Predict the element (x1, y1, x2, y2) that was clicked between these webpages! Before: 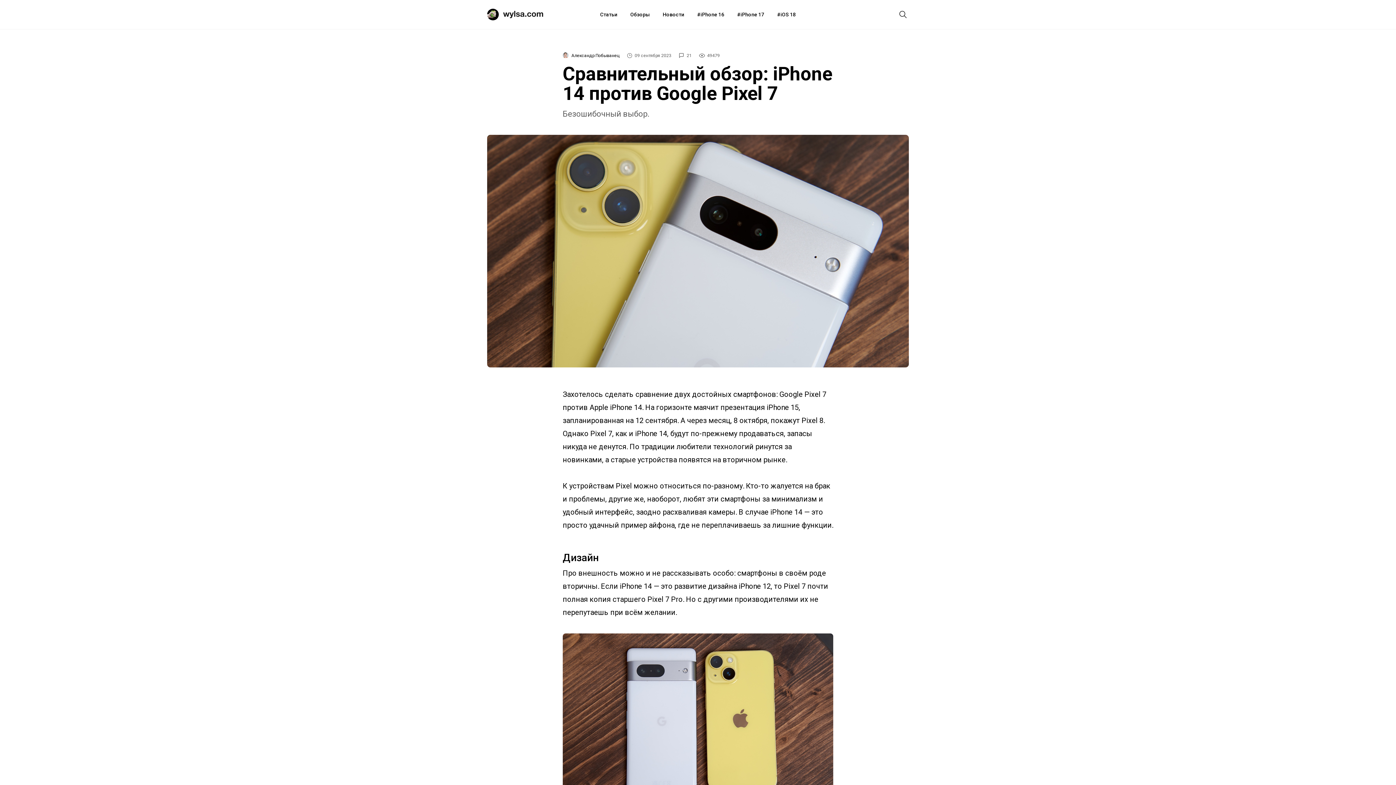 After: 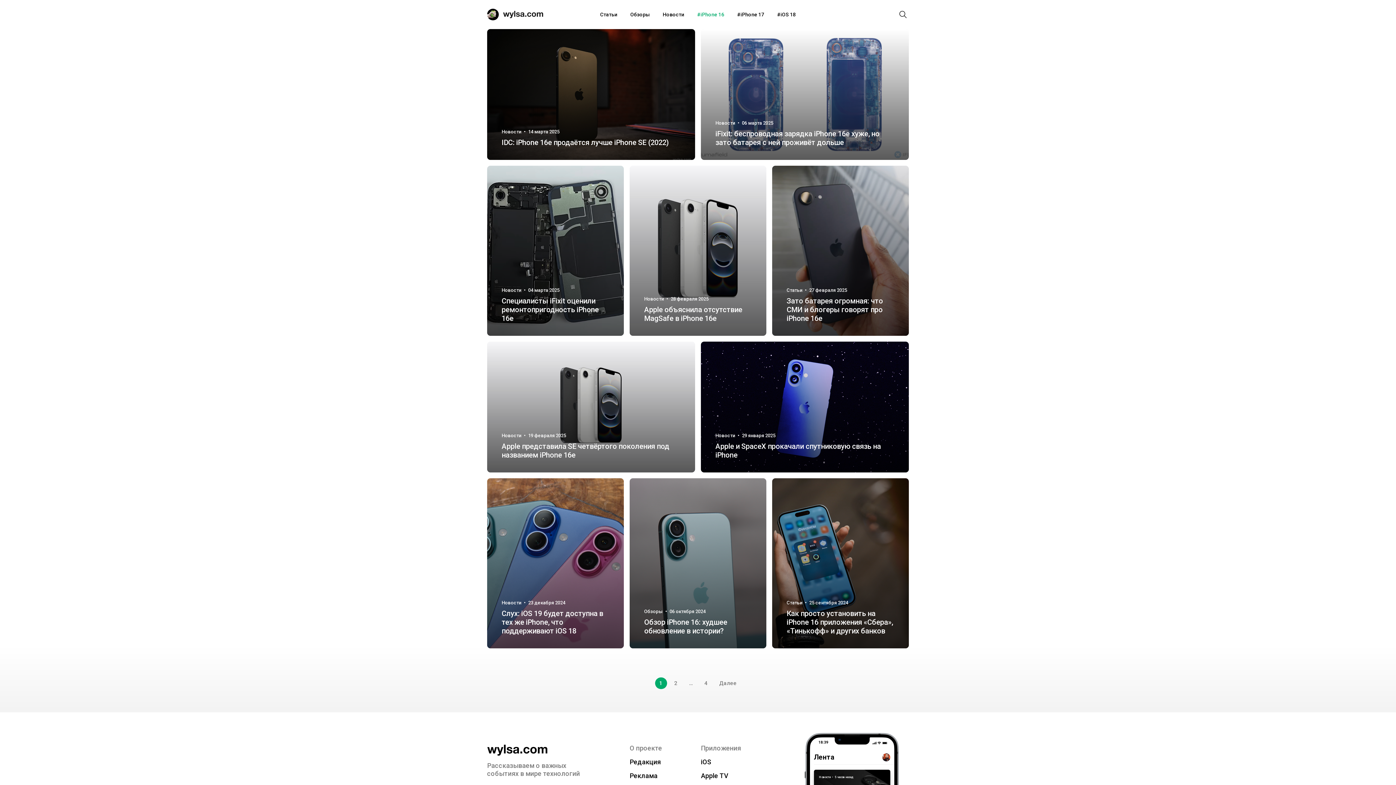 Action: label: iPhone 16 bbox: (697, 0, 724, 29)